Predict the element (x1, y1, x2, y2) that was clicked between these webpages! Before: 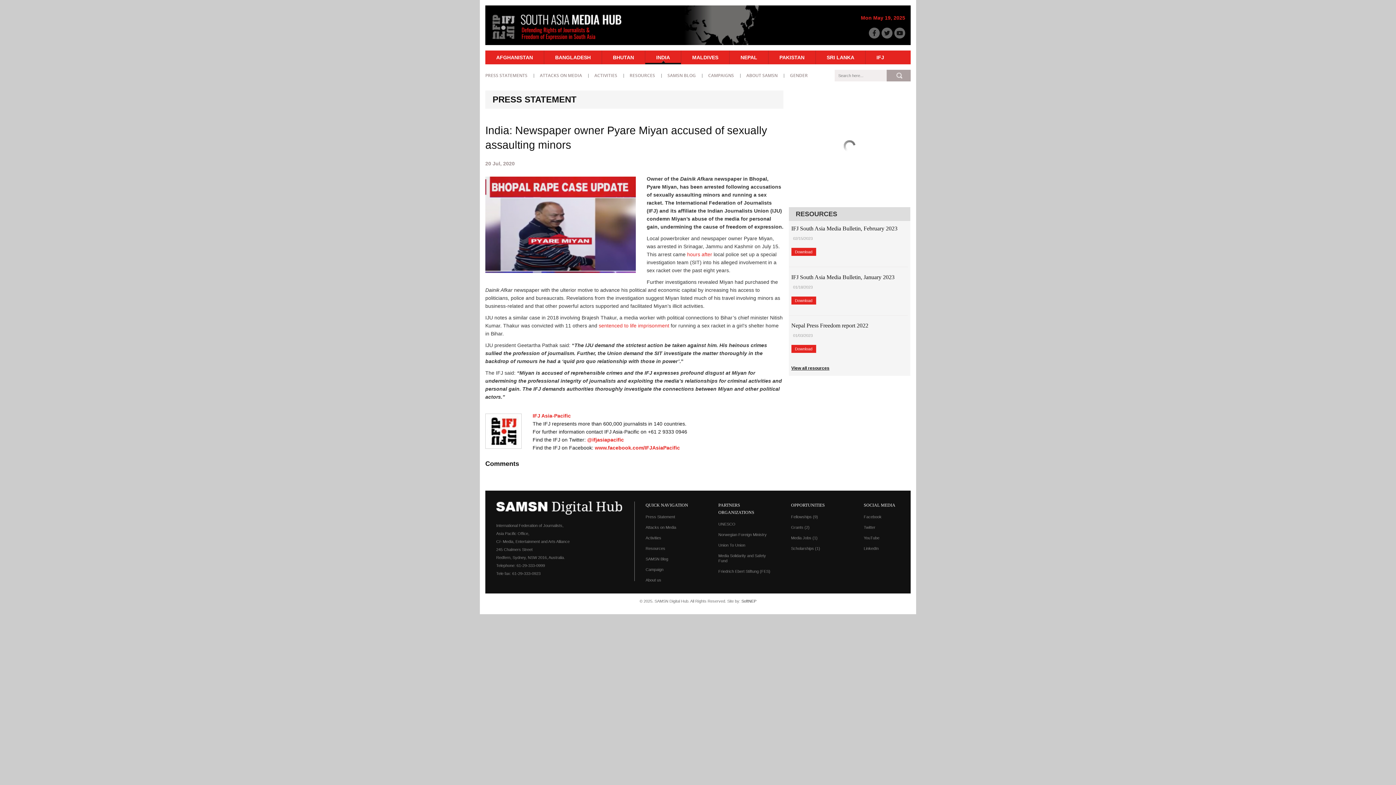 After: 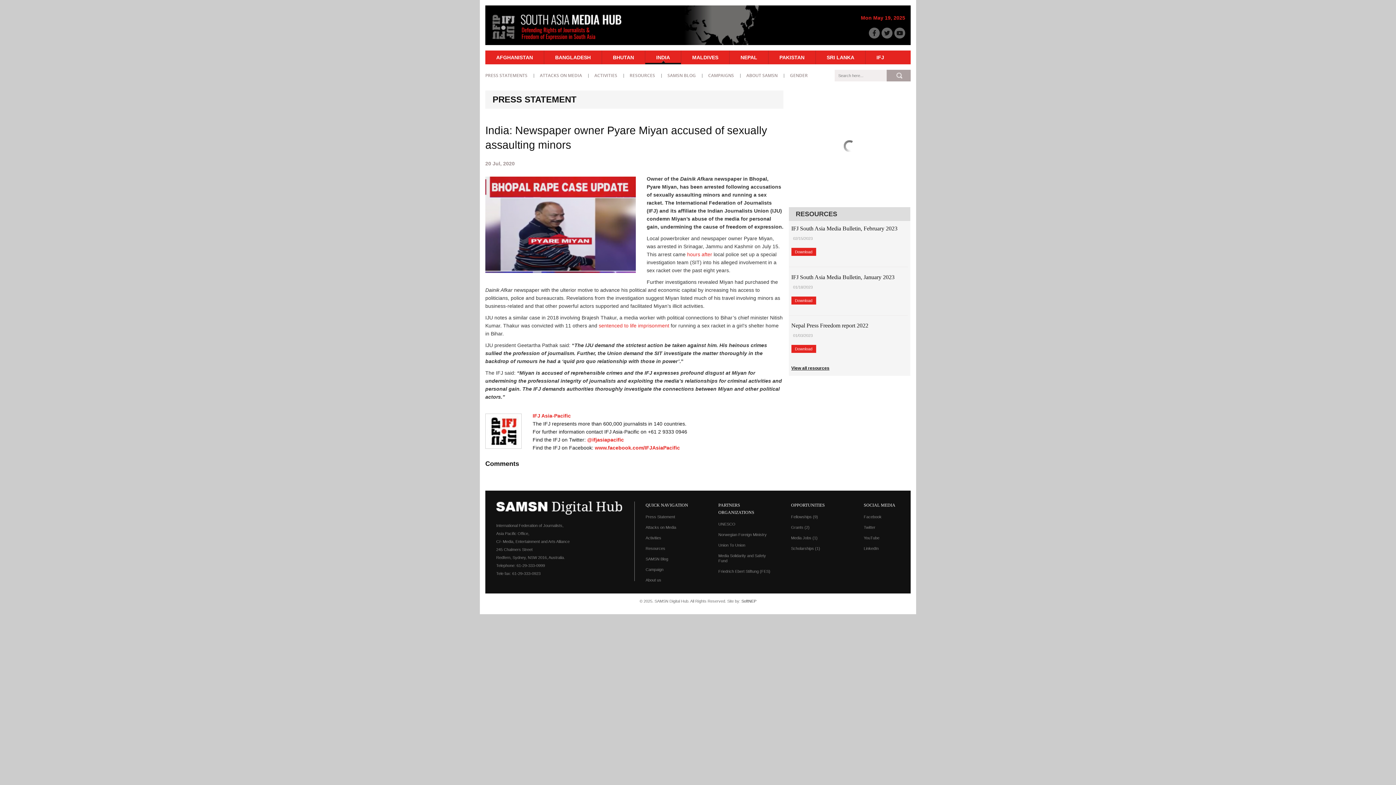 Action: bbox: (881, 27, 892, 38)